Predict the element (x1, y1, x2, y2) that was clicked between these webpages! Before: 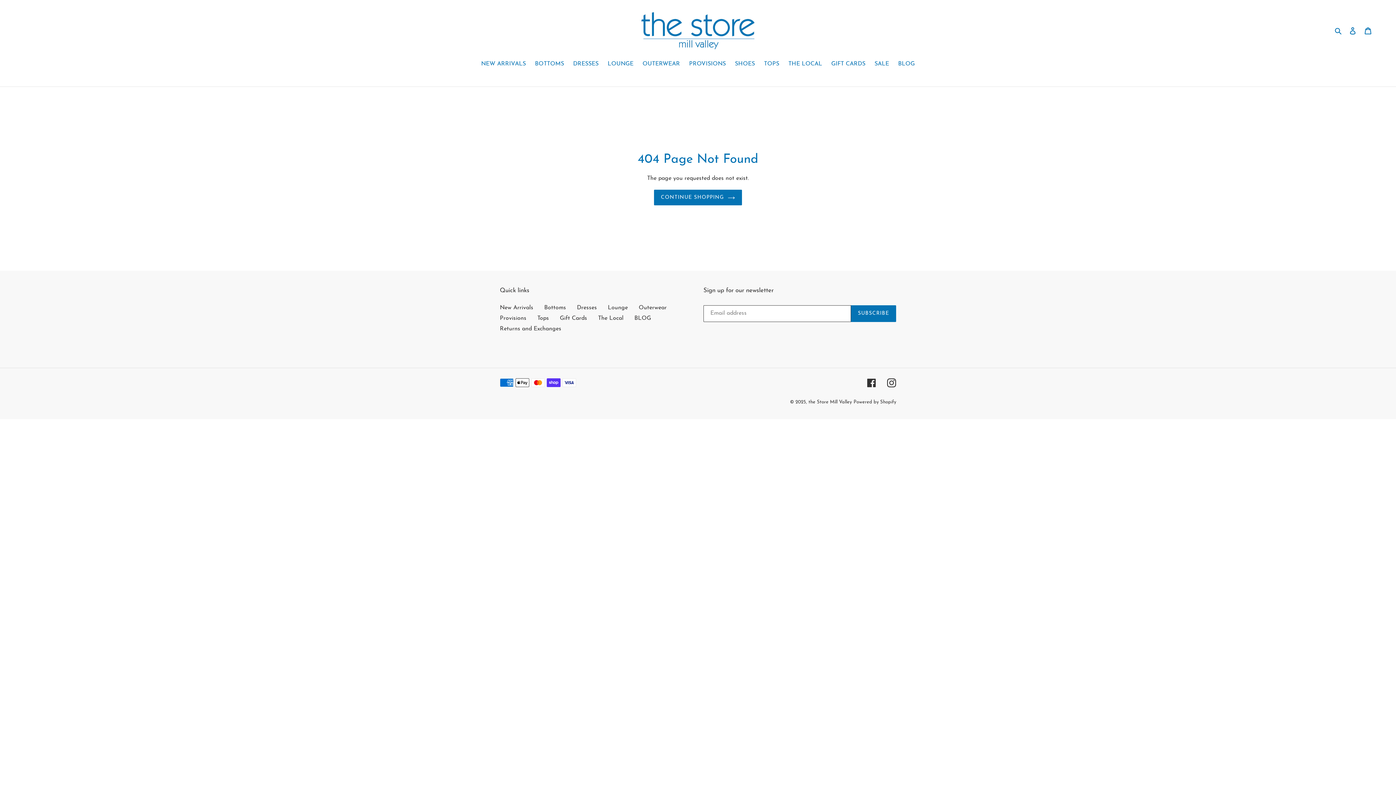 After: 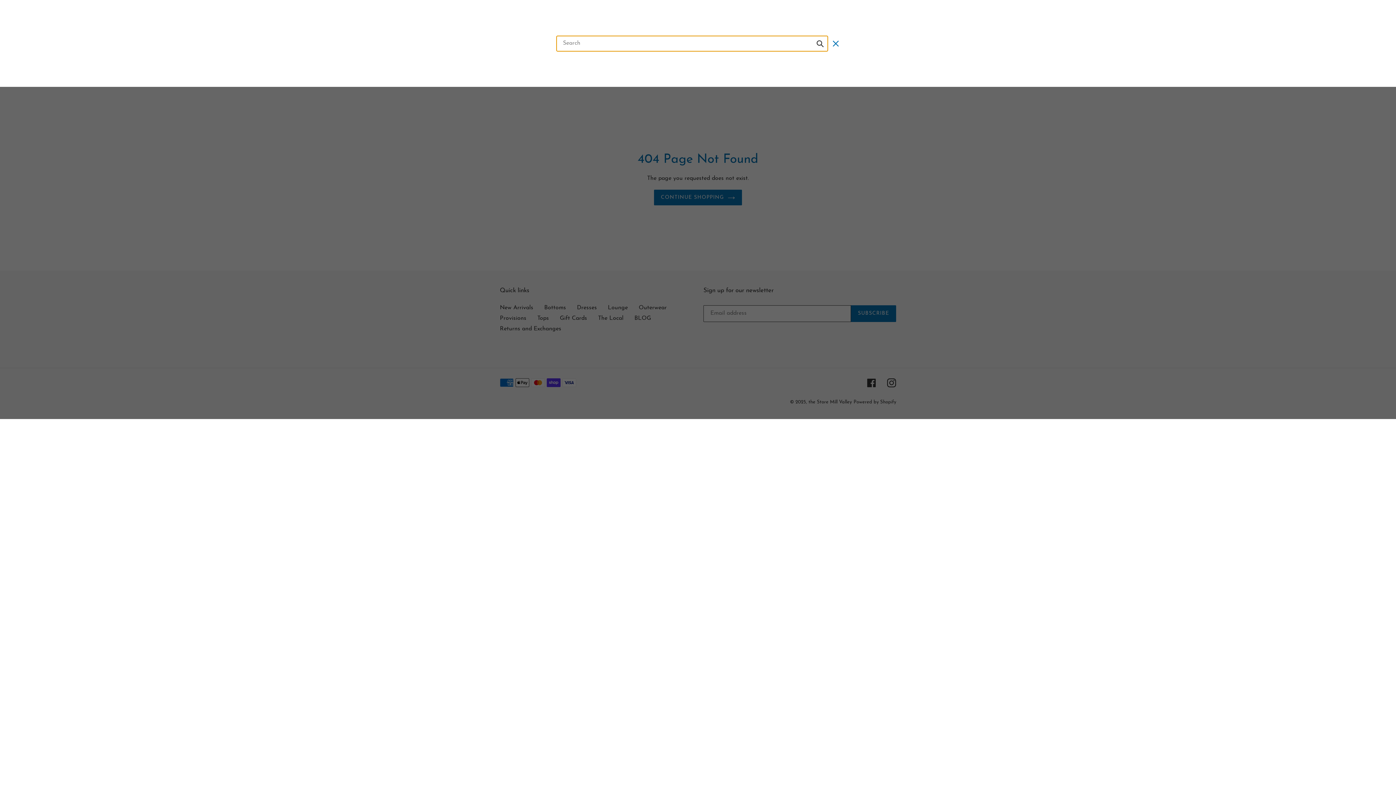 Action: label: Search bbox: (1332, 25, 1345, 35)